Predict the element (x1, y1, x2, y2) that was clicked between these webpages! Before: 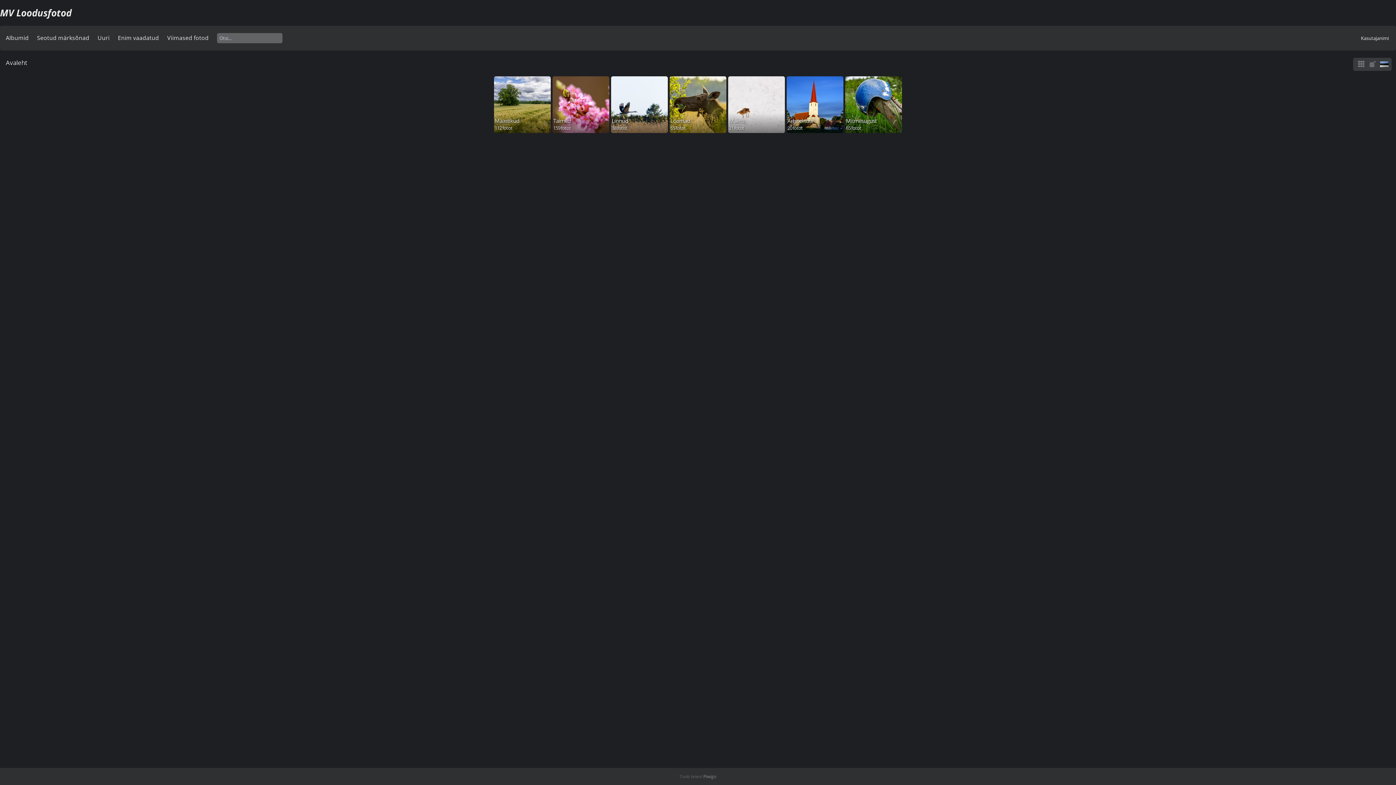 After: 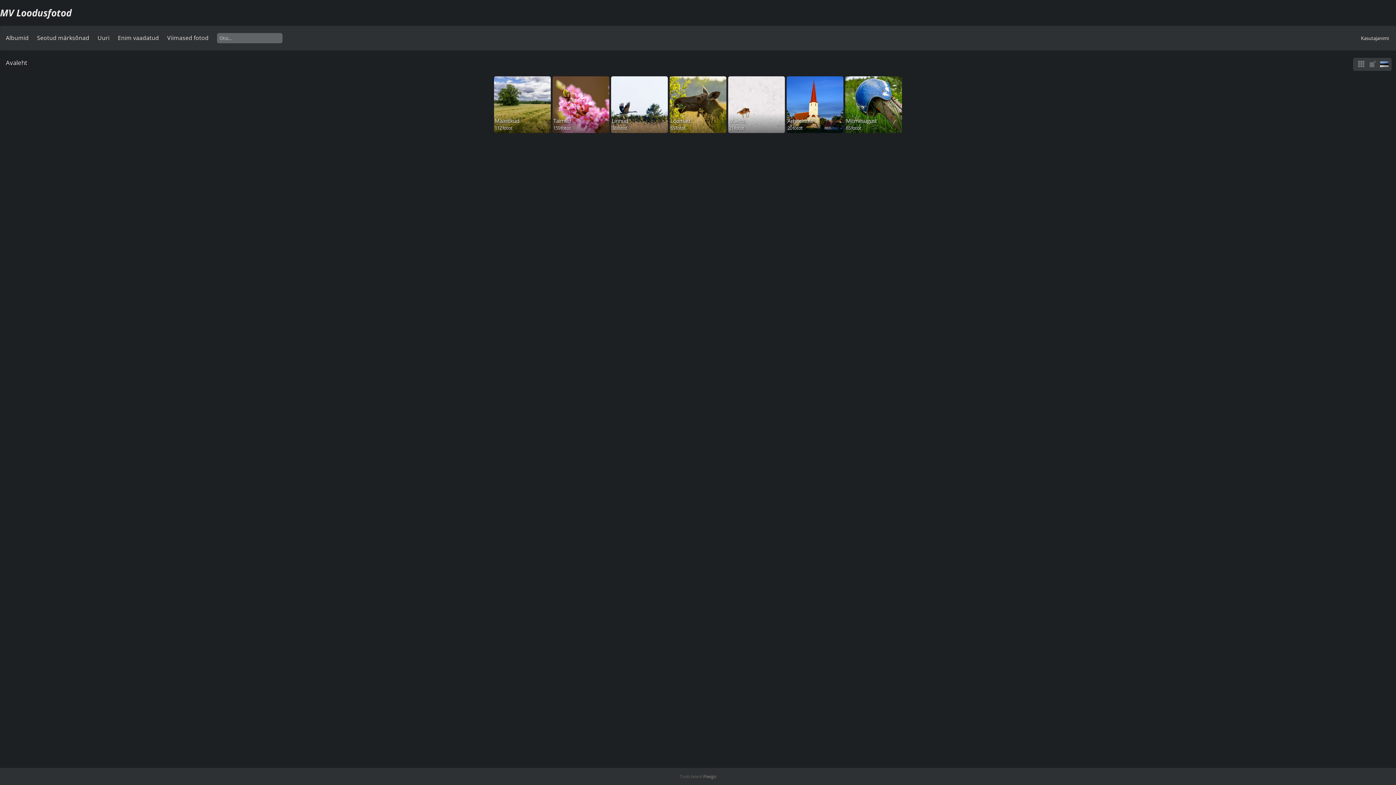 Action: bbox: (5, 33, 28, 41) label: Albumid